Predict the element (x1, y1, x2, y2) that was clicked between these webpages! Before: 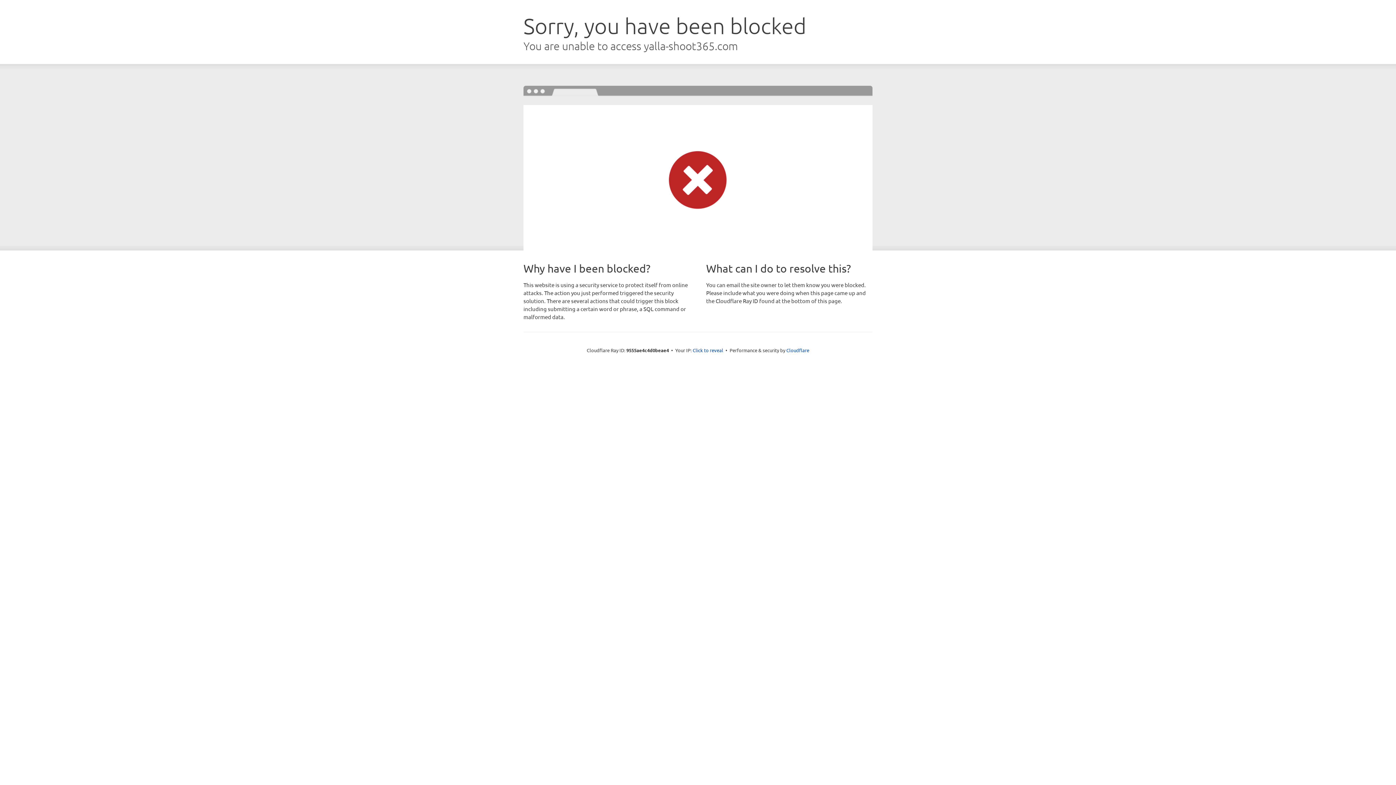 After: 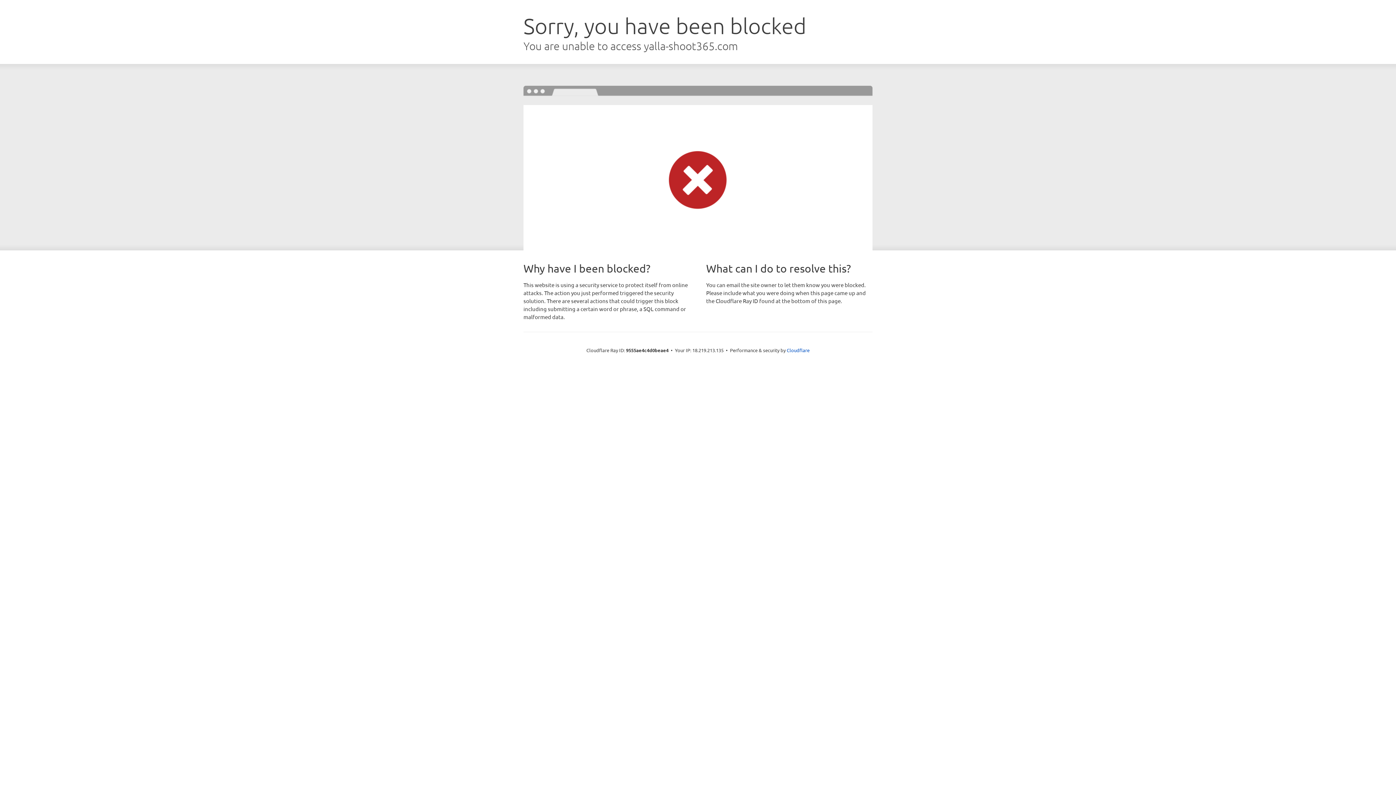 Action: label: Click to reveal bbox: (692, 346, 723, 353)